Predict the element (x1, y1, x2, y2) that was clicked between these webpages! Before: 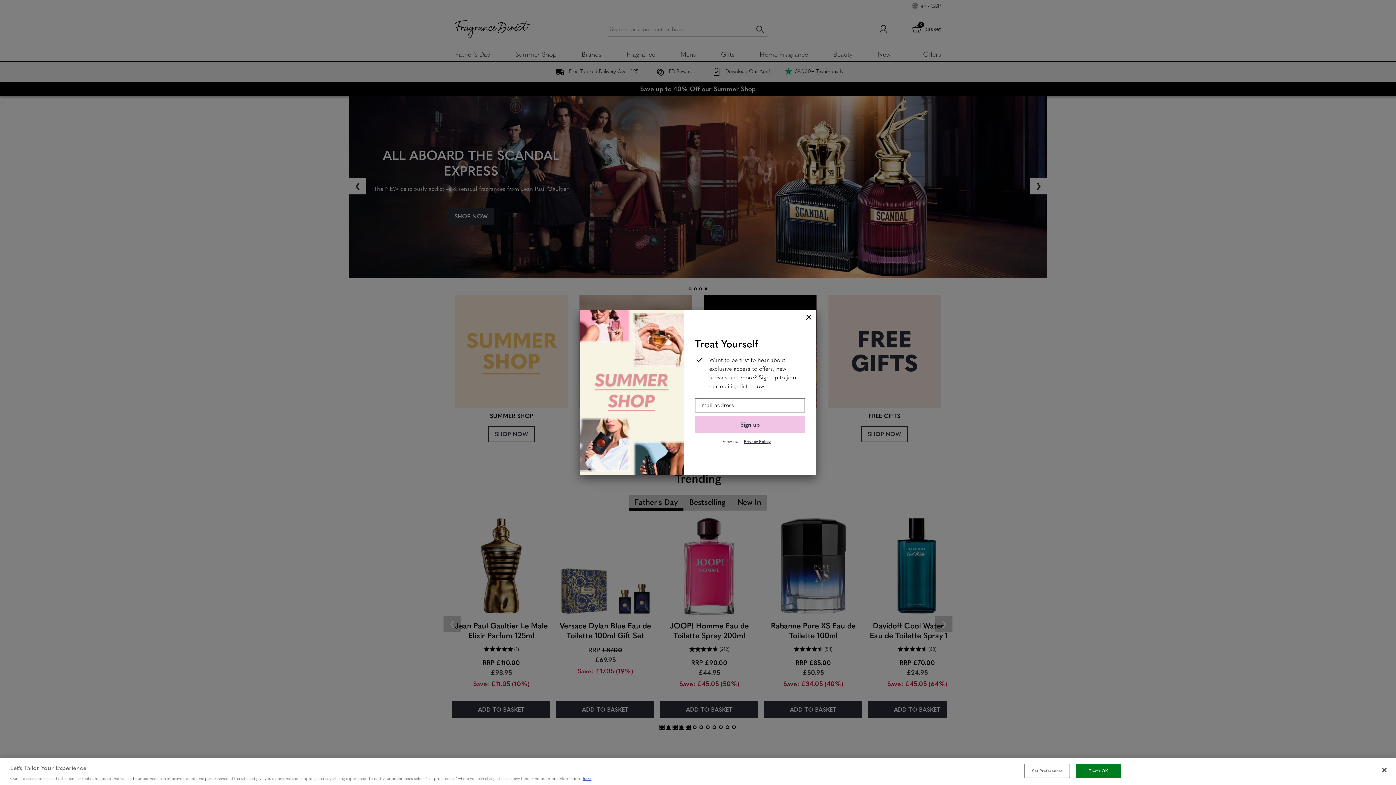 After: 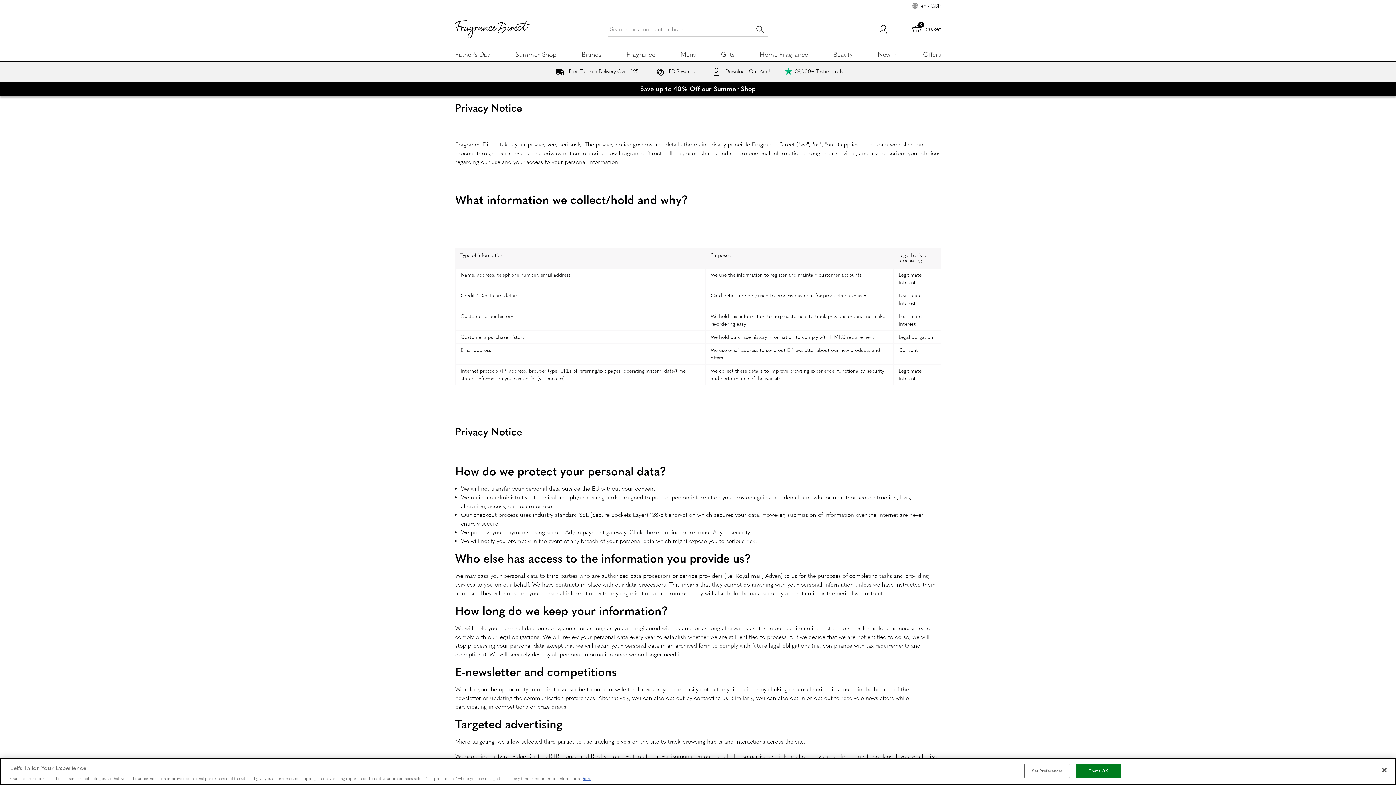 Action: bbox: (741, 437, 773, 446) label: Privacy Policy